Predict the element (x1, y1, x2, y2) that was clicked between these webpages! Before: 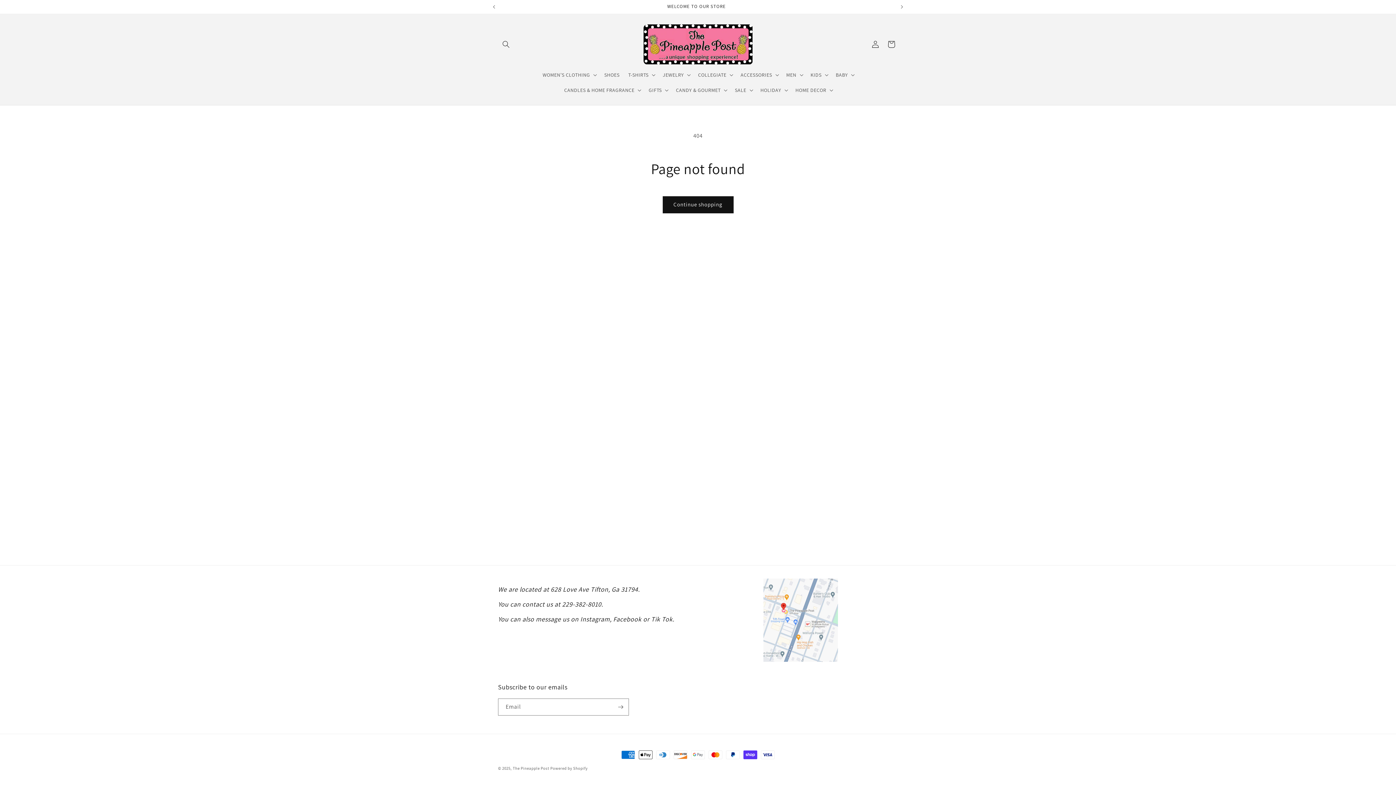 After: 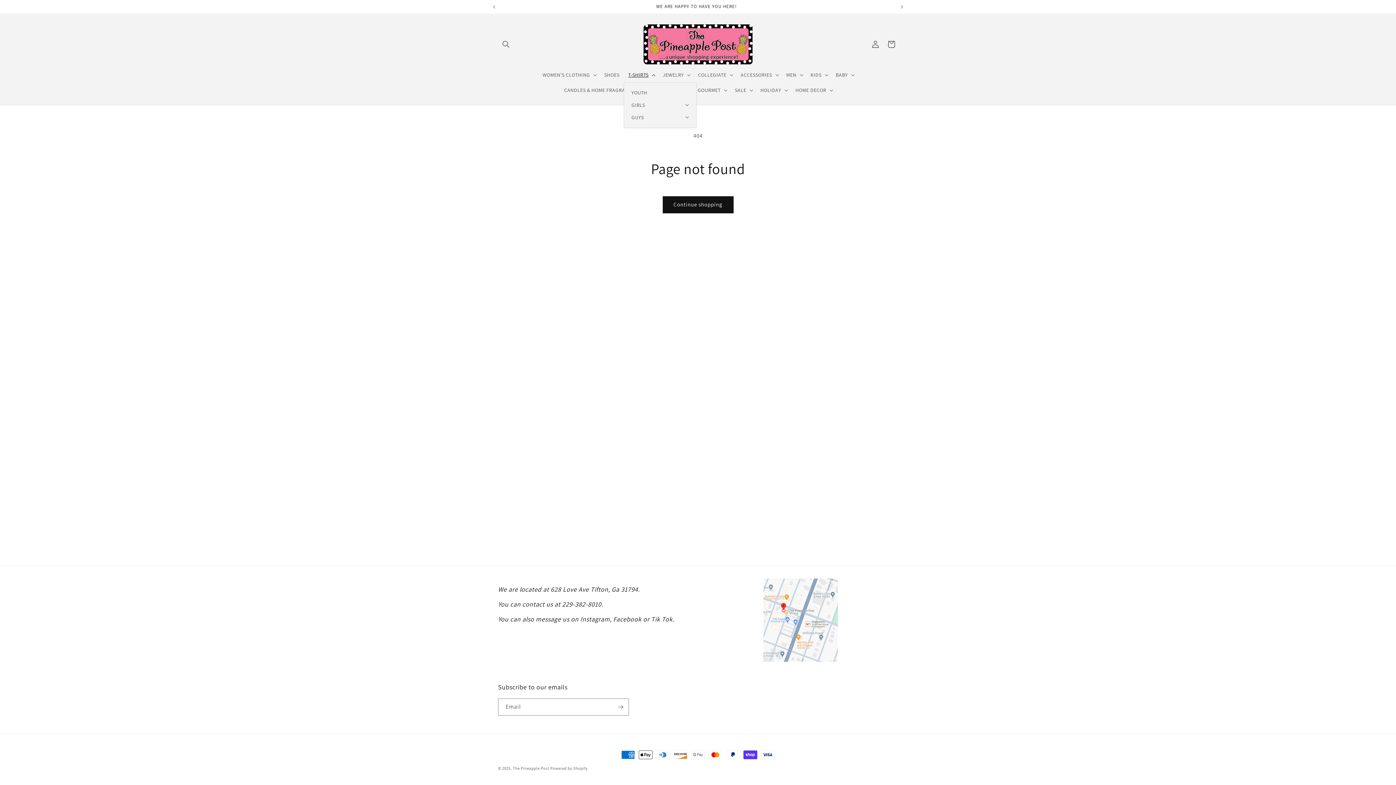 Action: bbox: (624, 67, 658, 82) label: T-SHIRTS